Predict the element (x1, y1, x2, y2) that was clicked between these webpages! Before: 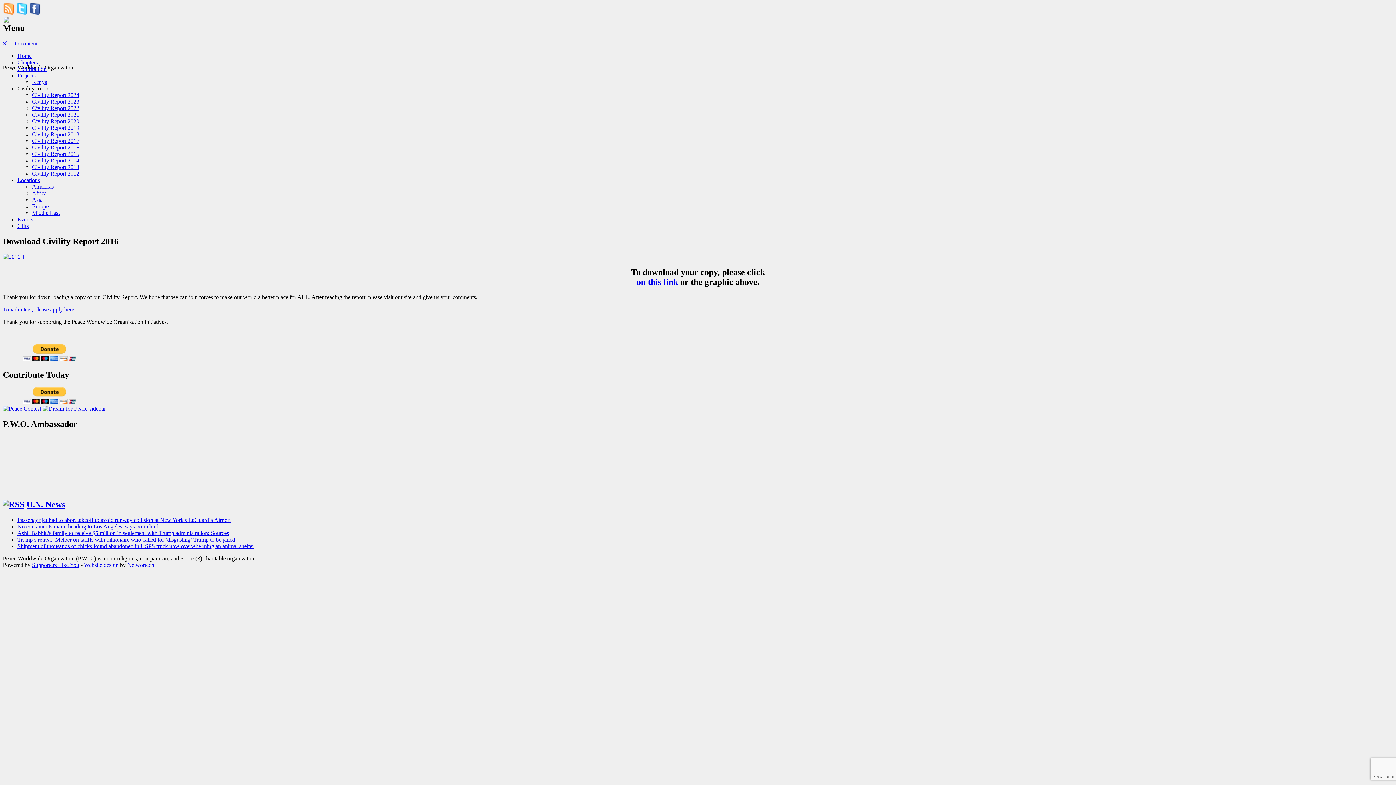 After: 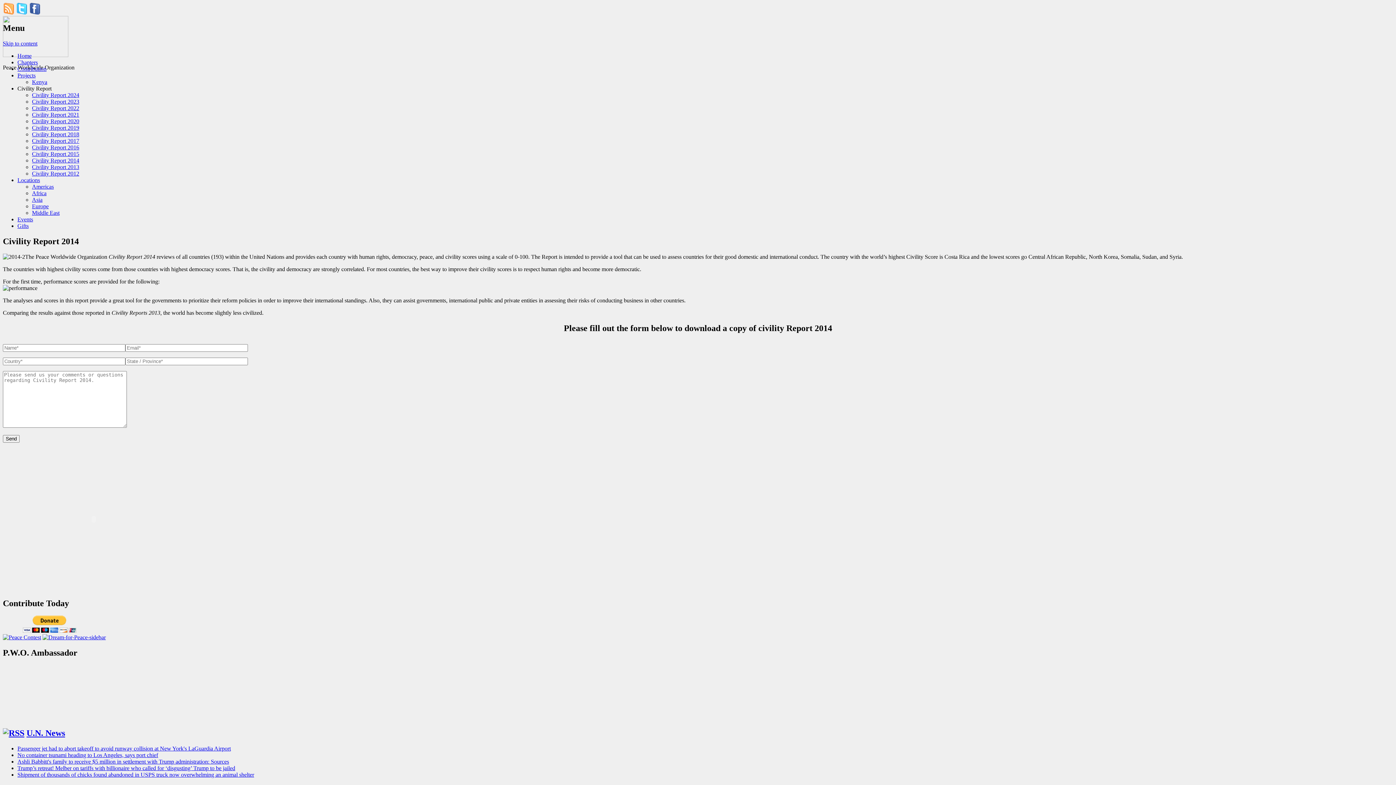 Action: bbox: (32, 157, 79, 163) label: Civility Report 2014